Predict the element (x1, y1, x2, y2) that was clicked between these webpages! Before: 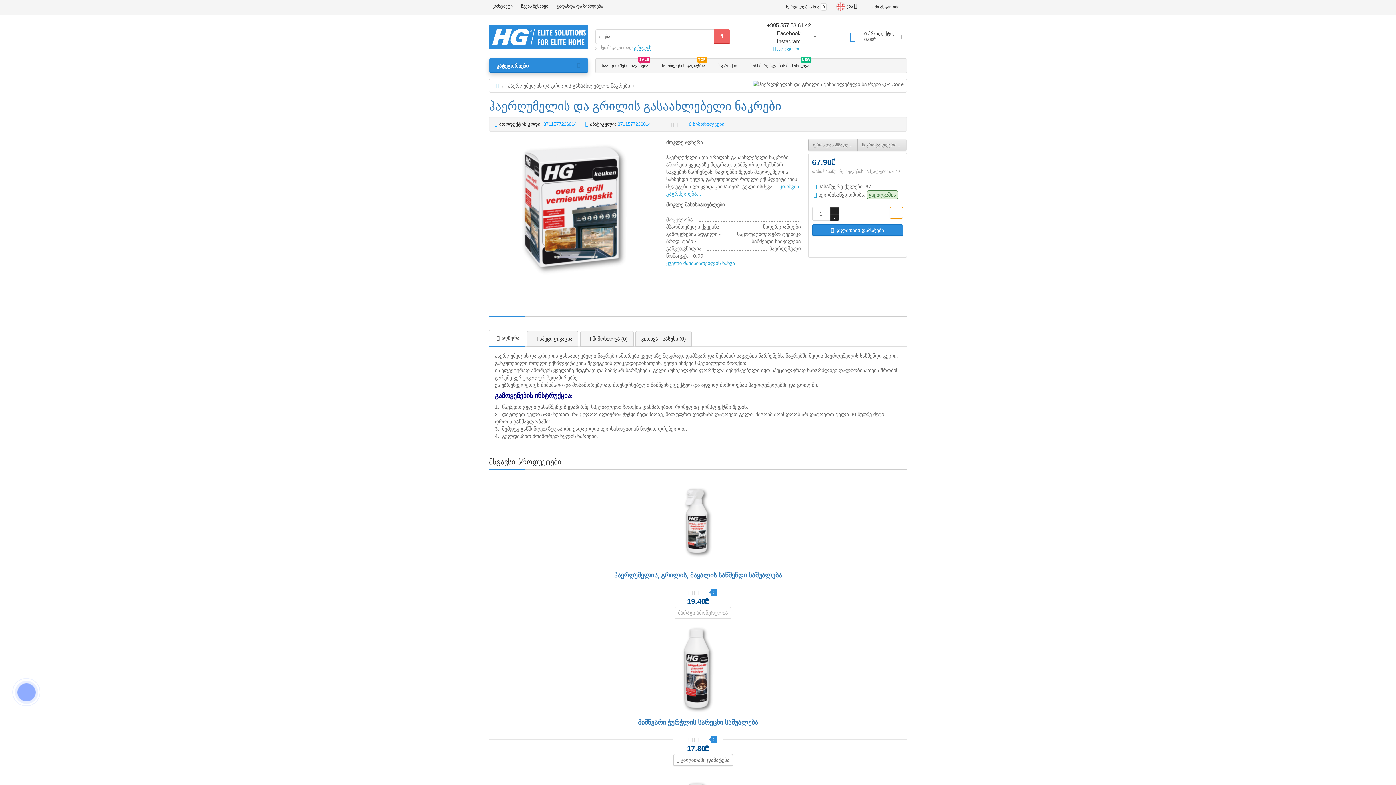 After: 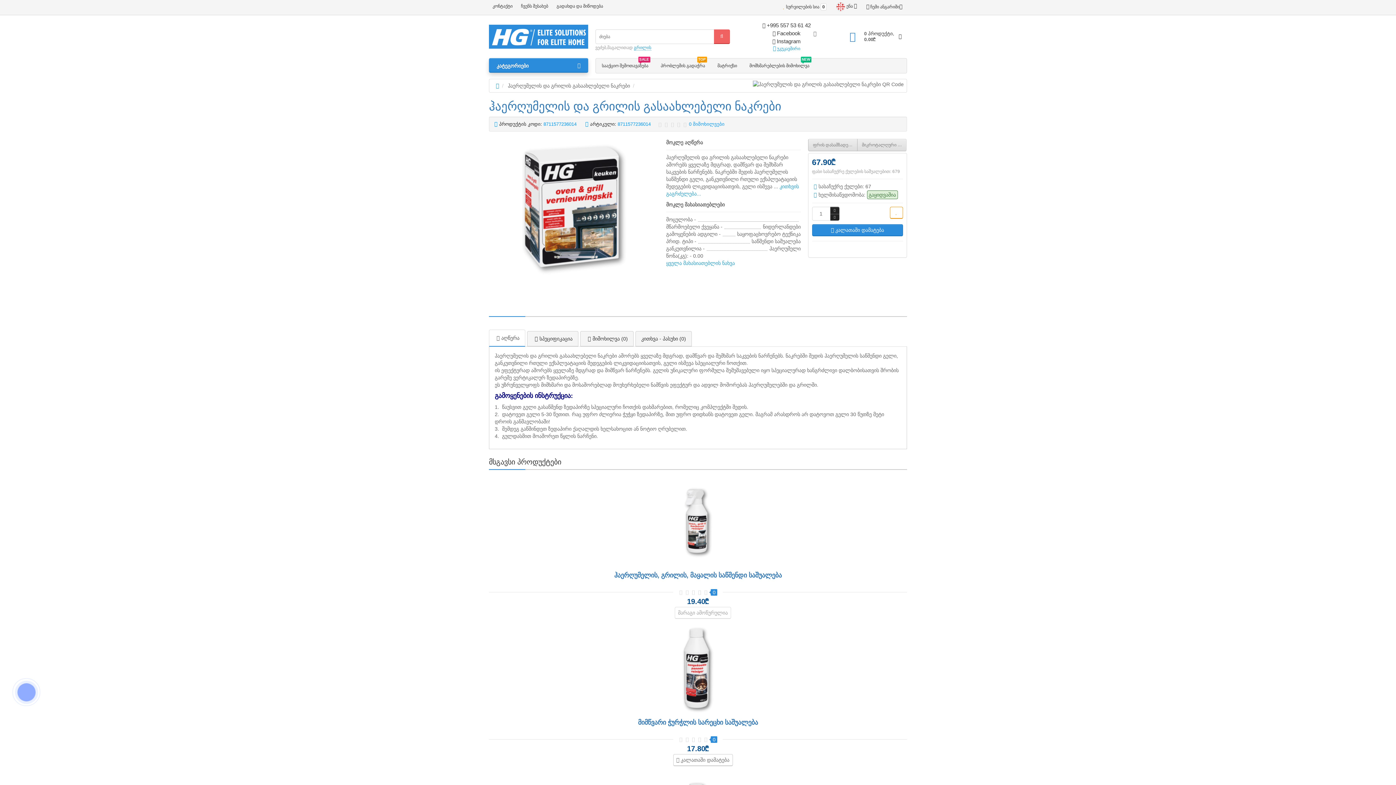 Action: bbox: (772, 38, 801, 44) label:  Instagram